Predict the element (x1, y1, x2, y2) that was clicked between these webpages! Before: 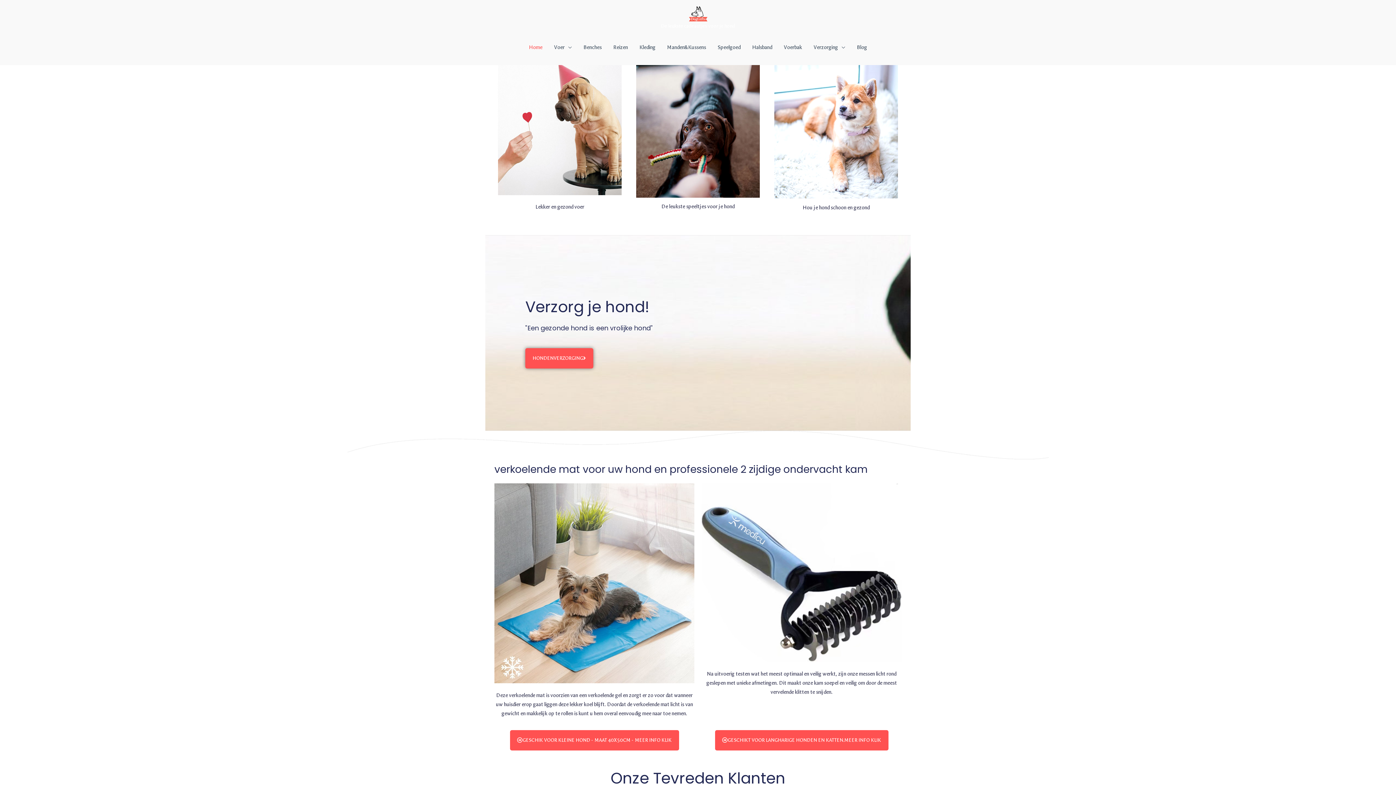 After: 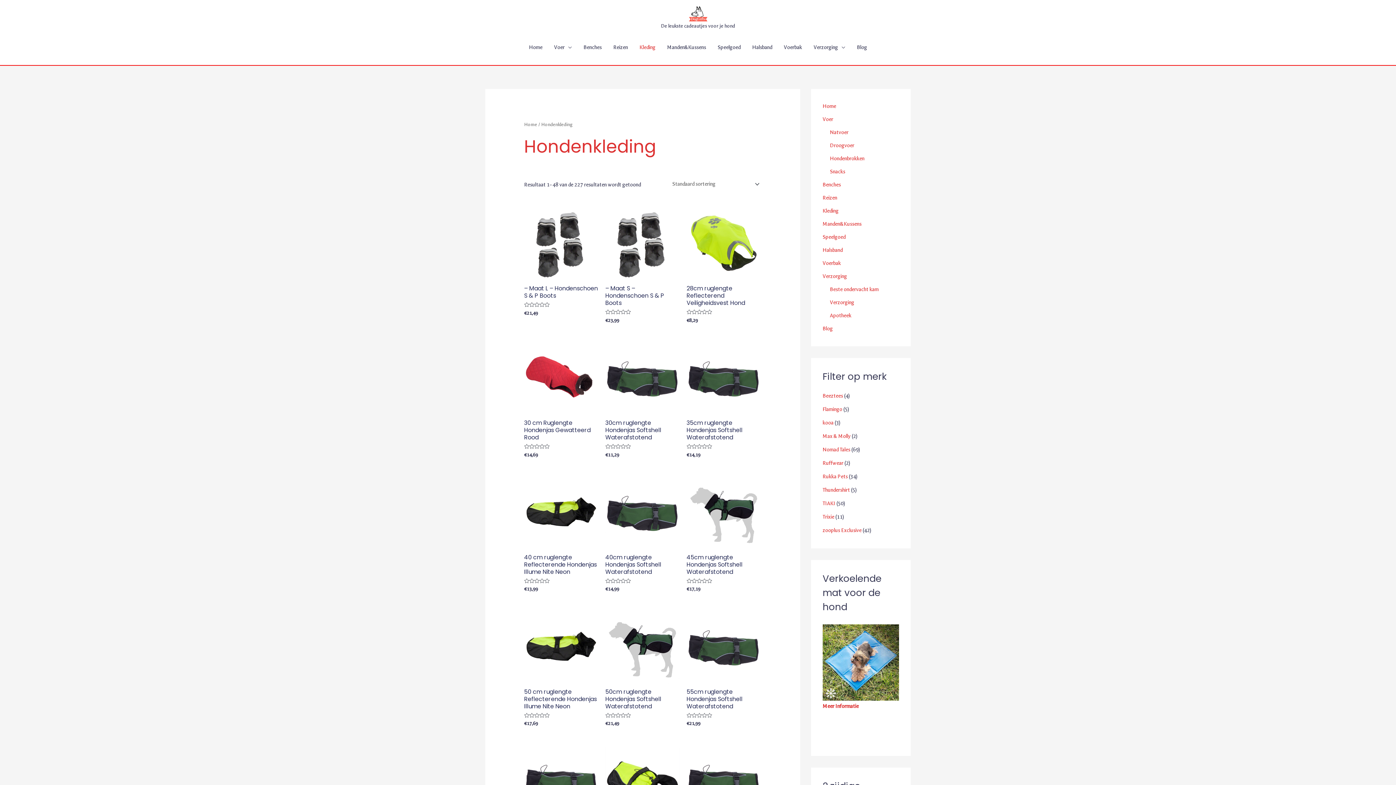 Action: bbox: (633, 36, 661, 59) label: Kleding